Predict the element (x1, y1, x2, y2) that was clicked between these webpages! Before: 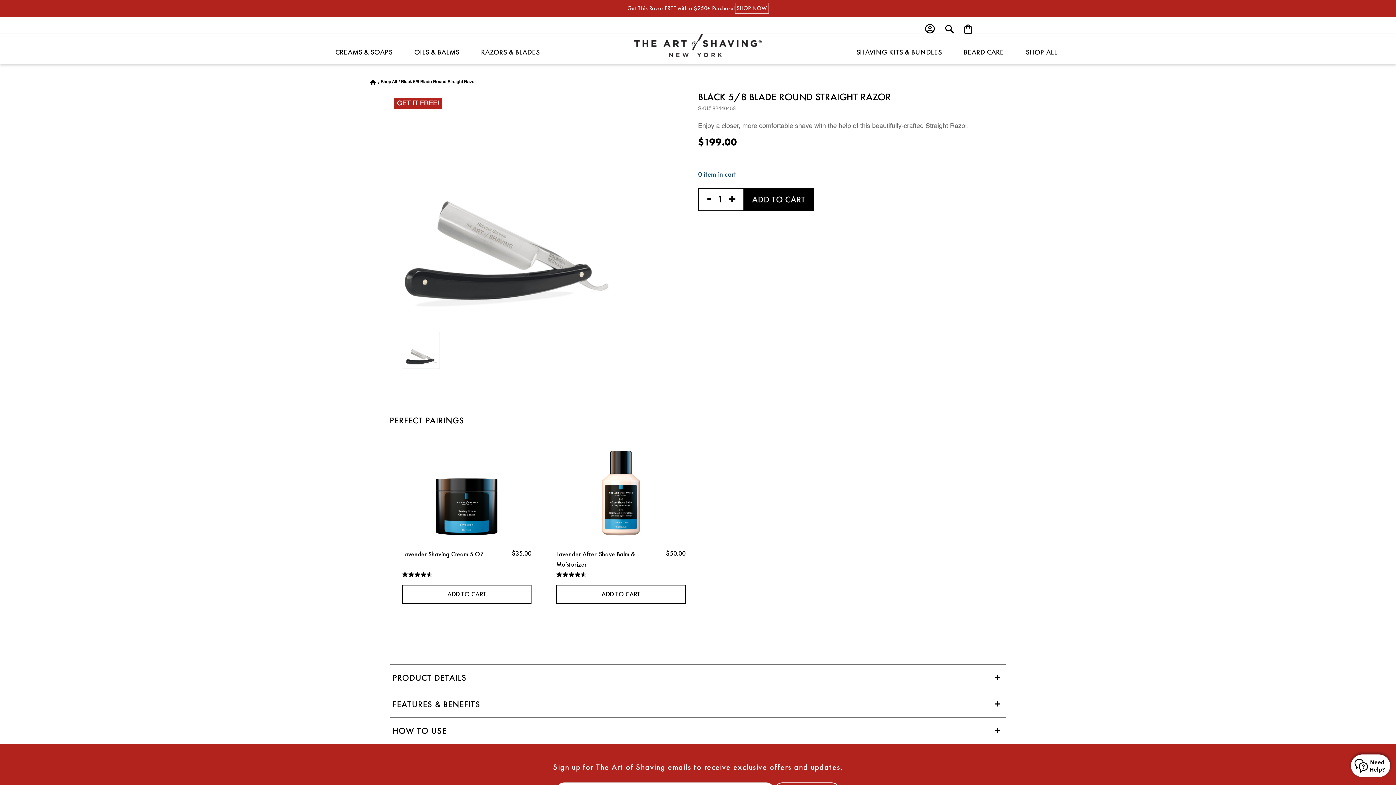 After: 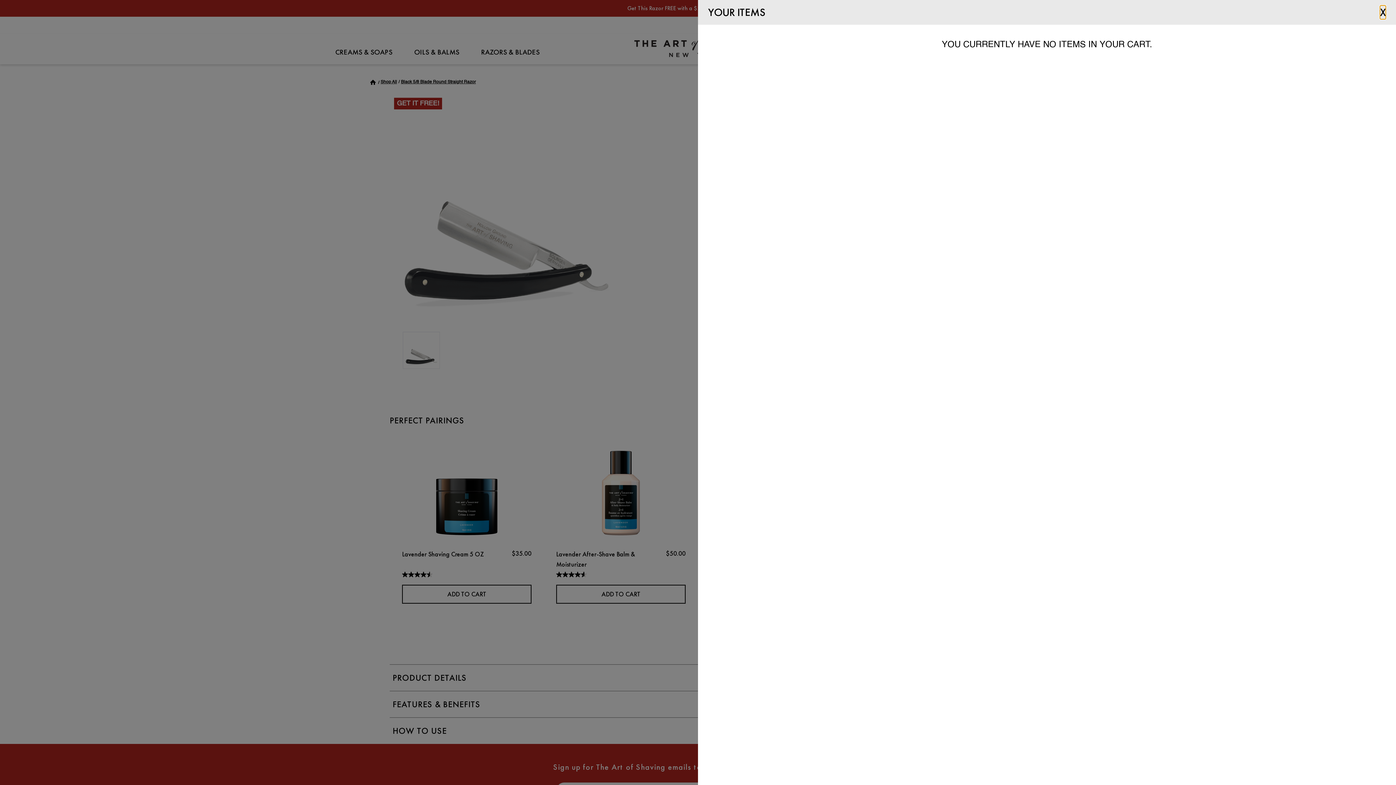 Action: bbox: (959, 24, 977, 33) label: Open Cart Slider